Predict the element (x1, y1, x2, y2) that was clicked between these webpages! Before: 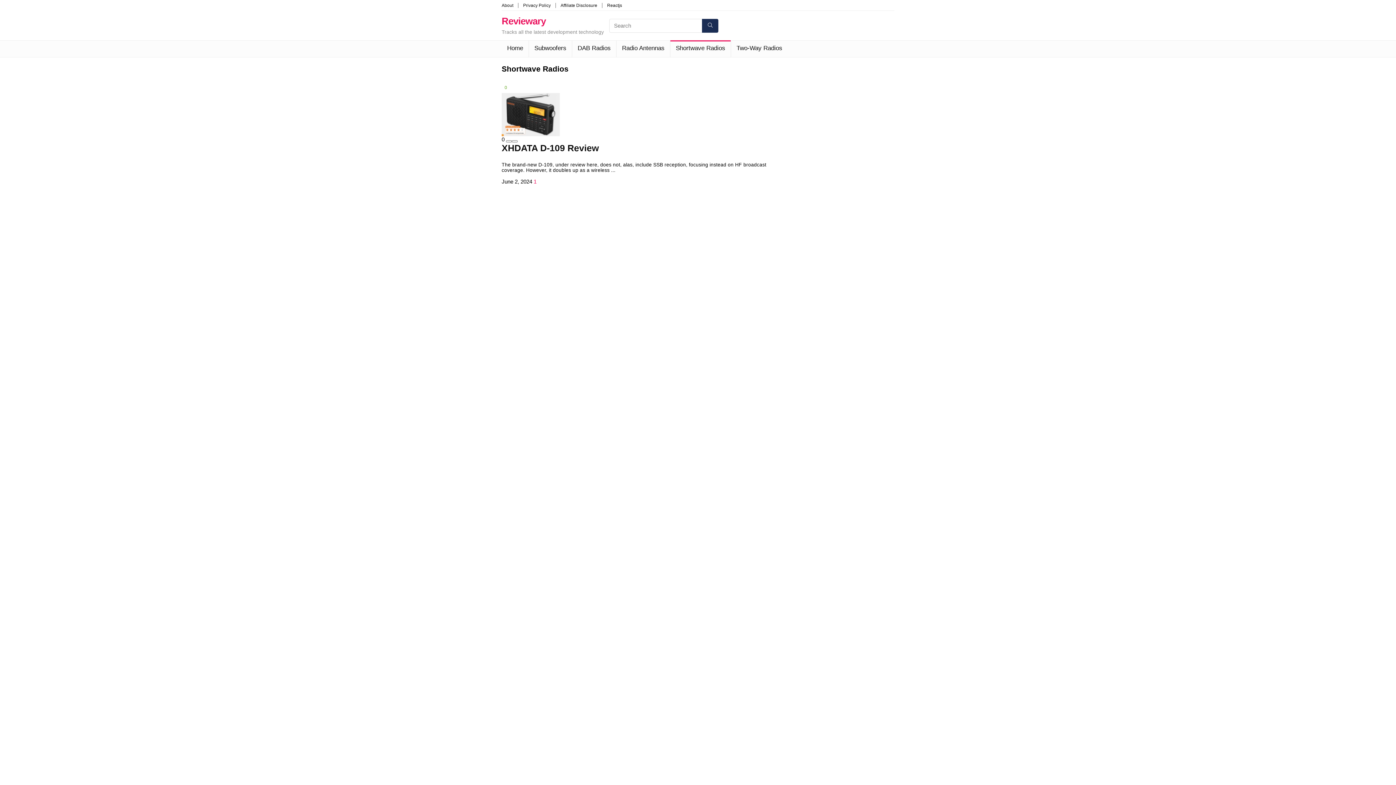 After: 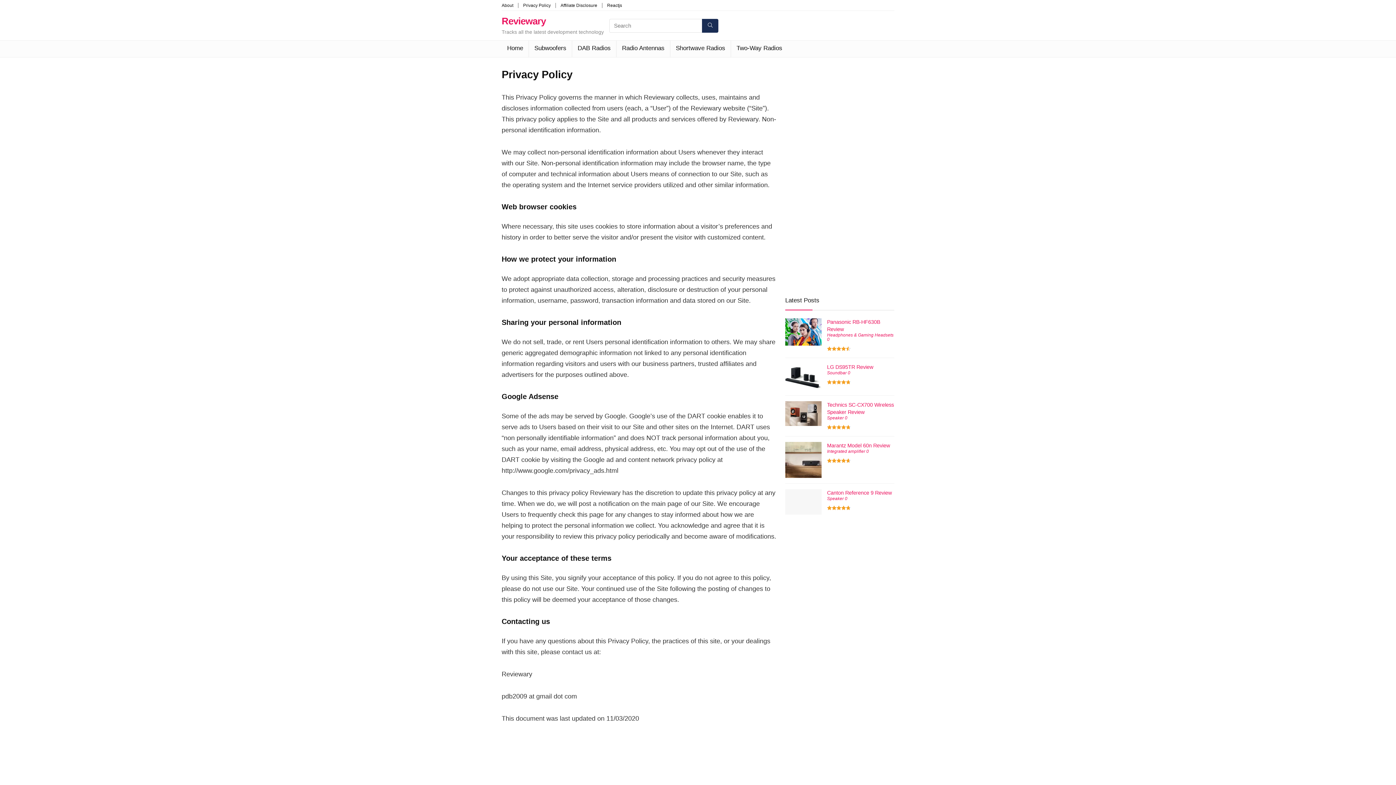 Action: label: Privacy Policy bbox: (523, 2, 550, 7)